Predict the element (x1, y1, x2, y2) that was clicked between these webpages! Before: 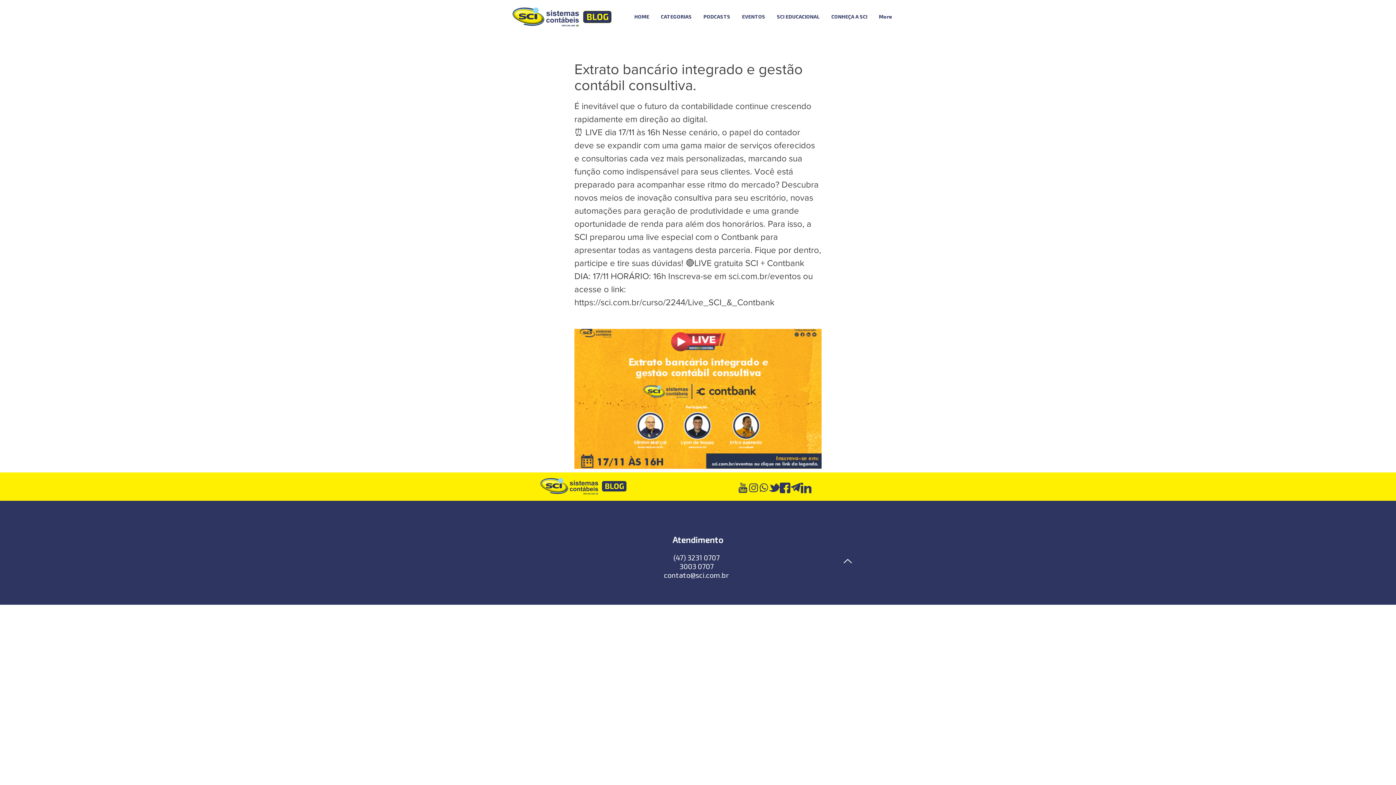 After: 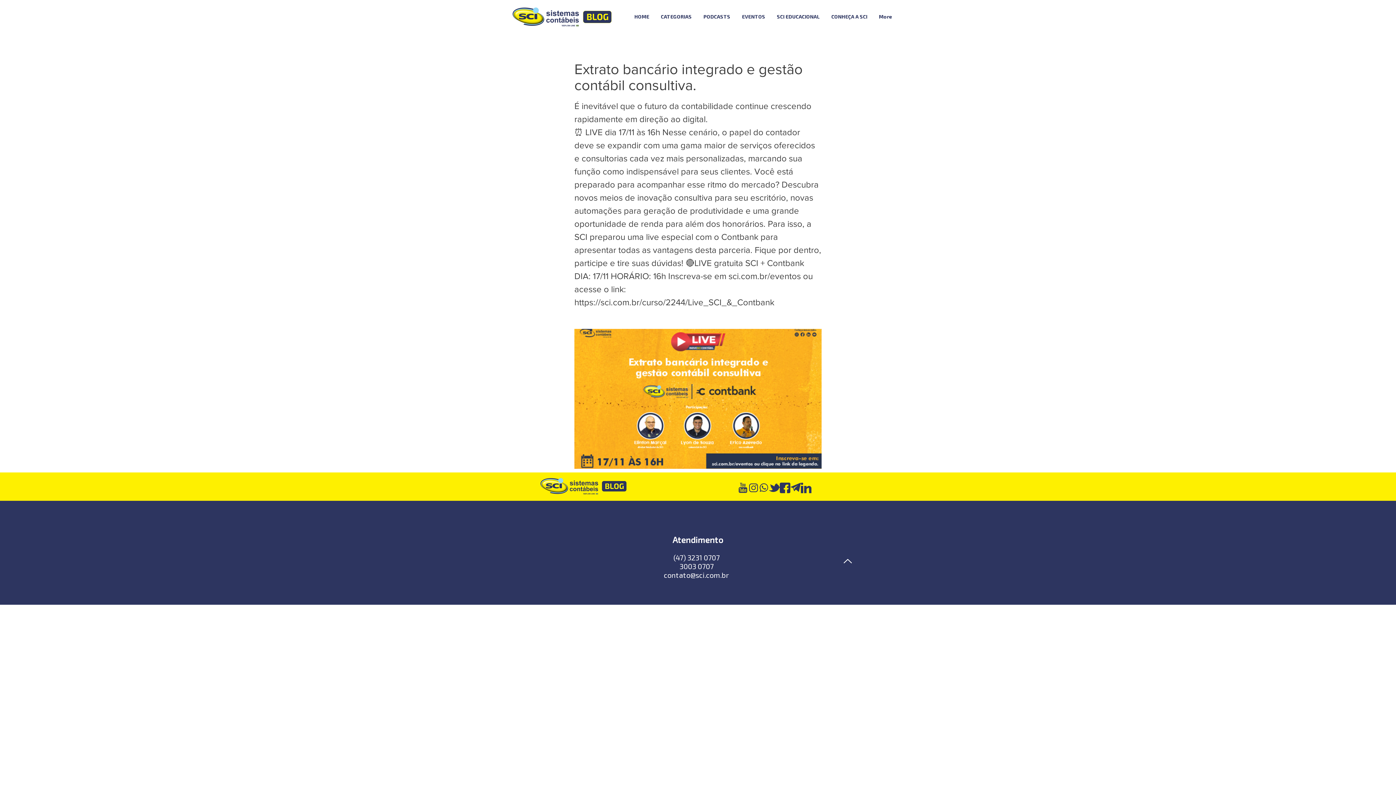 Action: bbox: (780, 482, 790, 493)